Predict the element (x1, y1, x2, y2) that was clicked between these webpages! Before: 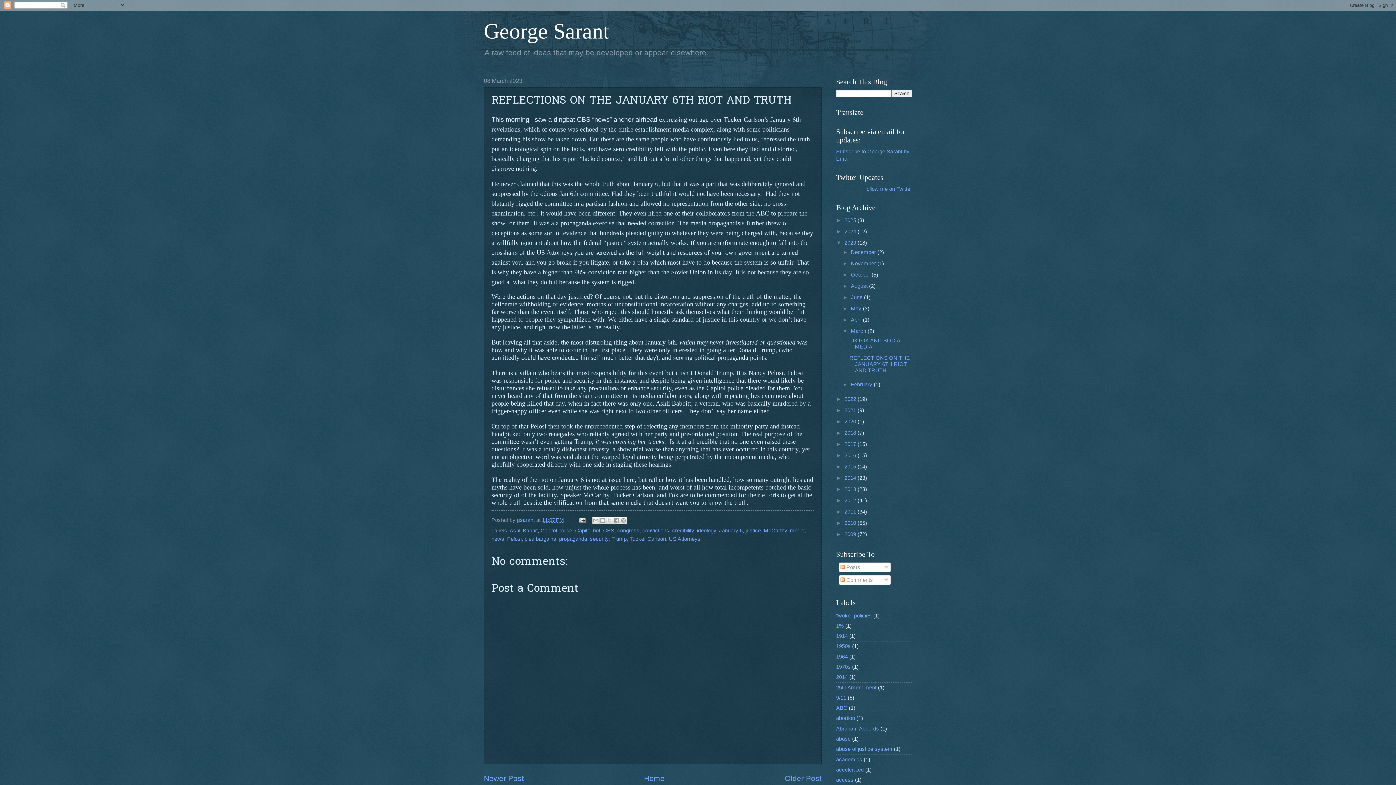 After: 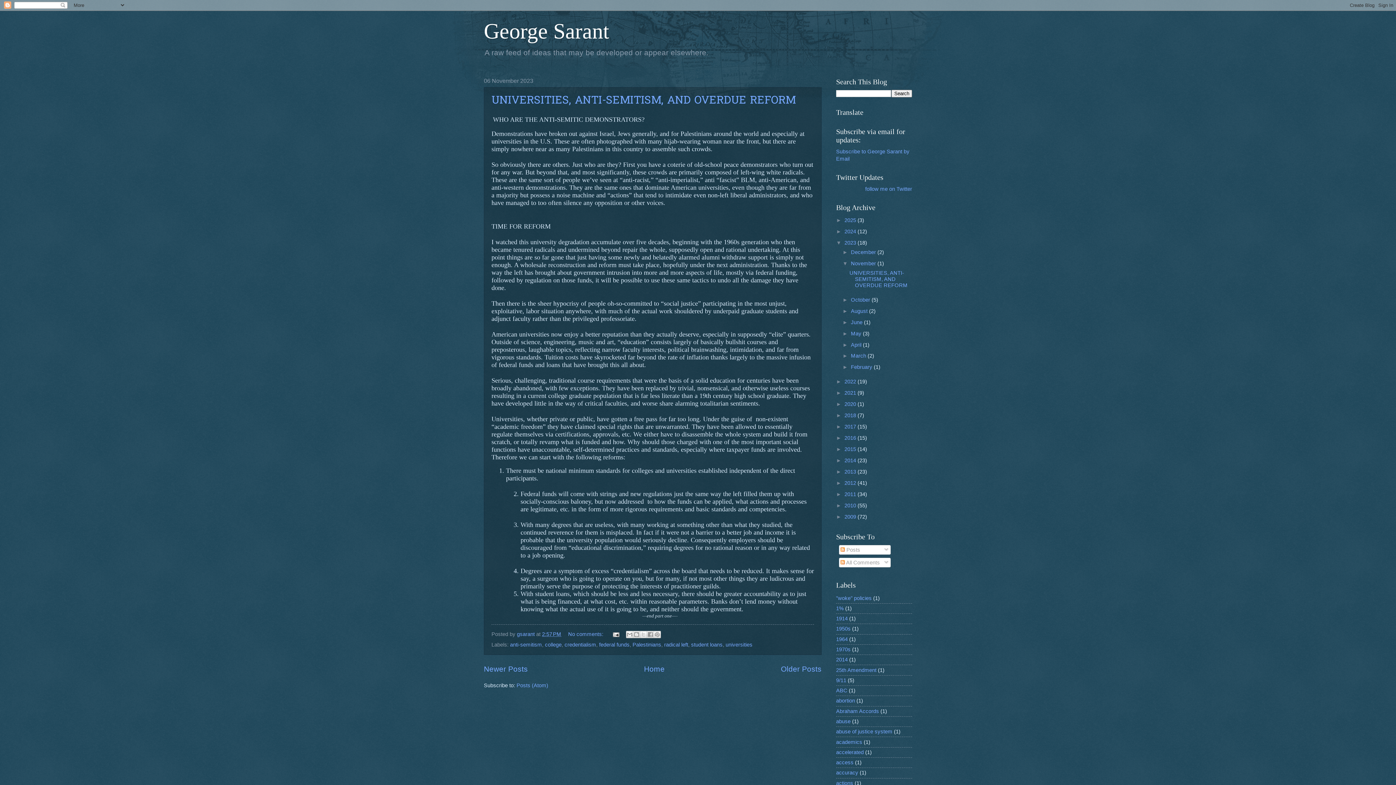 Action: bbox: (851, 260, 877, 266) label: November 